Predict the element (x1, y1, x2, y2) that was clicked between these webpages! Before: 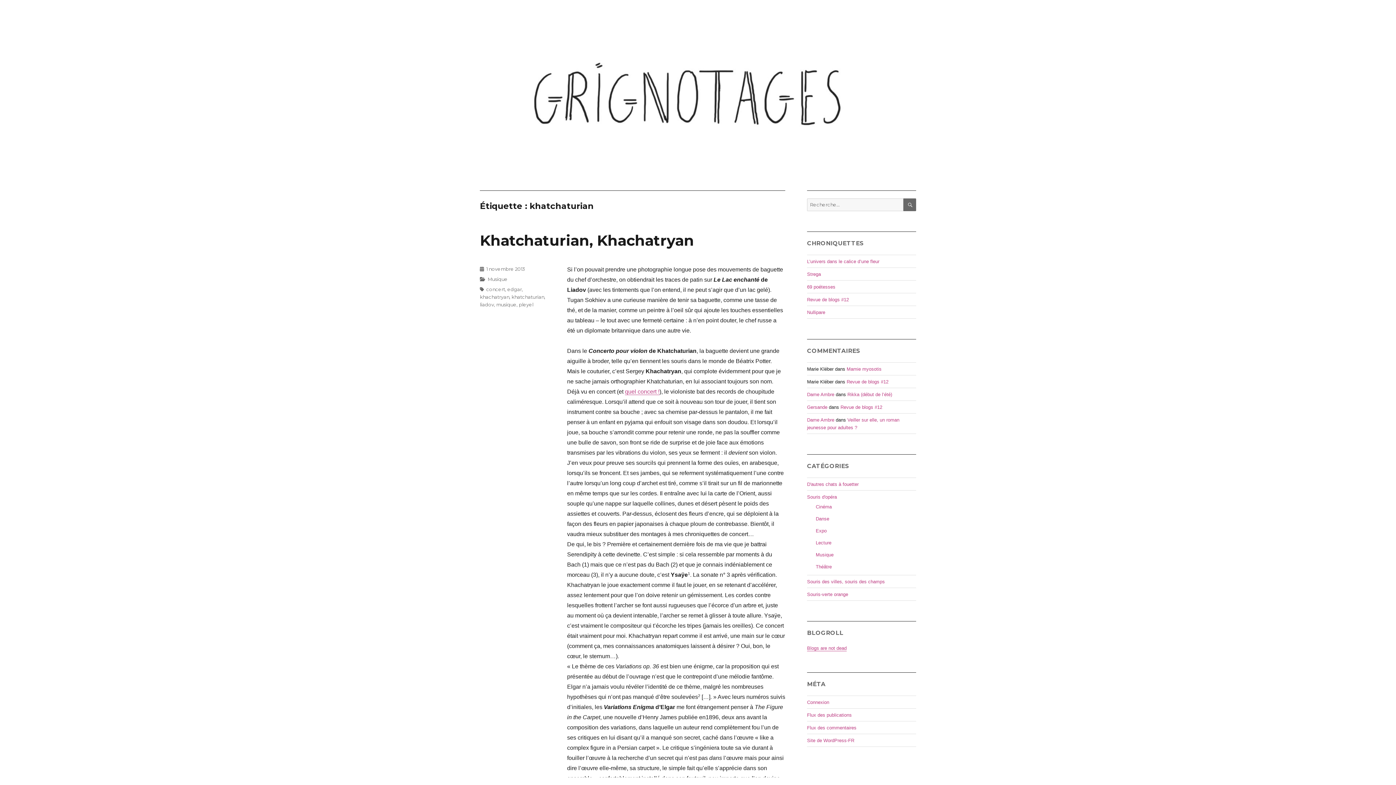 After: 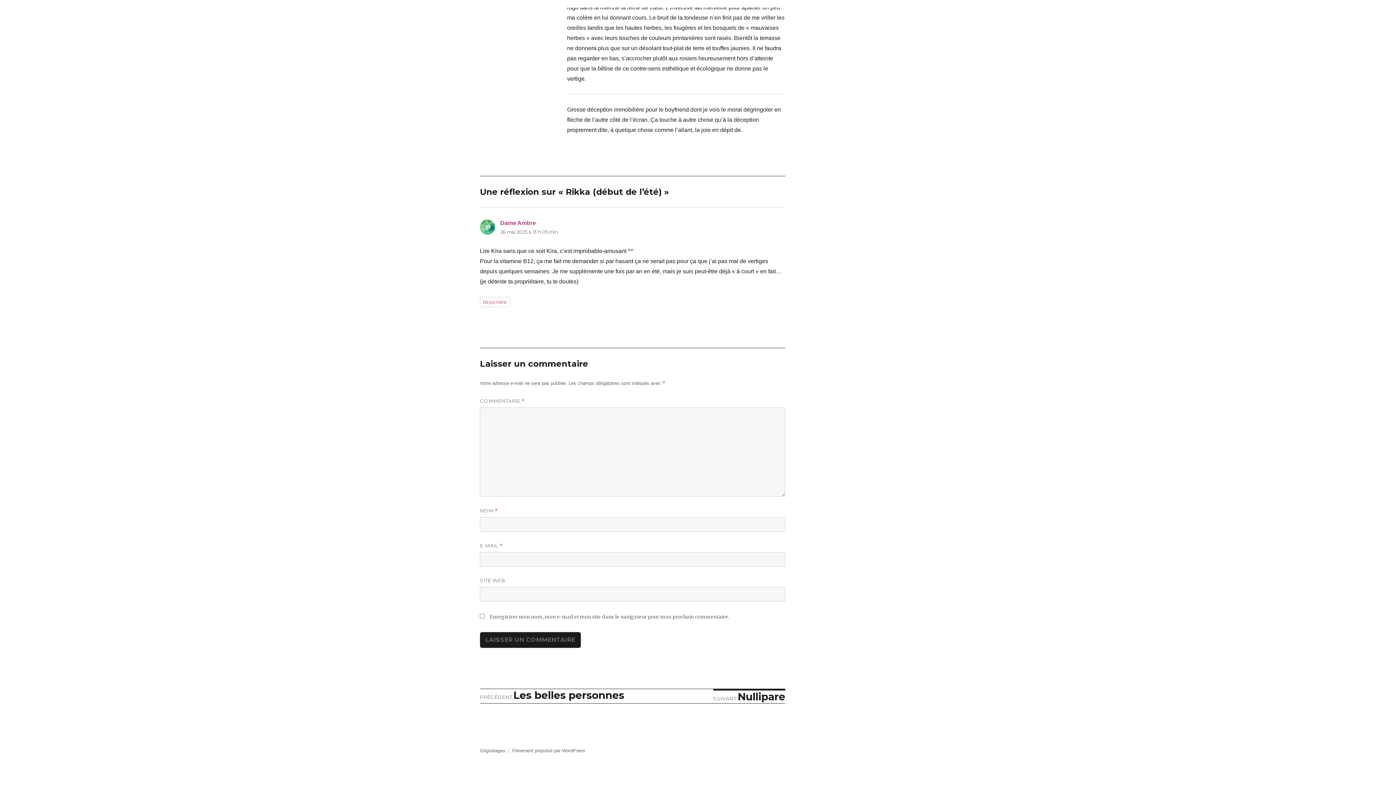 Action: label: Rikka (début de l’été) bbox: (847, 391, 892, 397)